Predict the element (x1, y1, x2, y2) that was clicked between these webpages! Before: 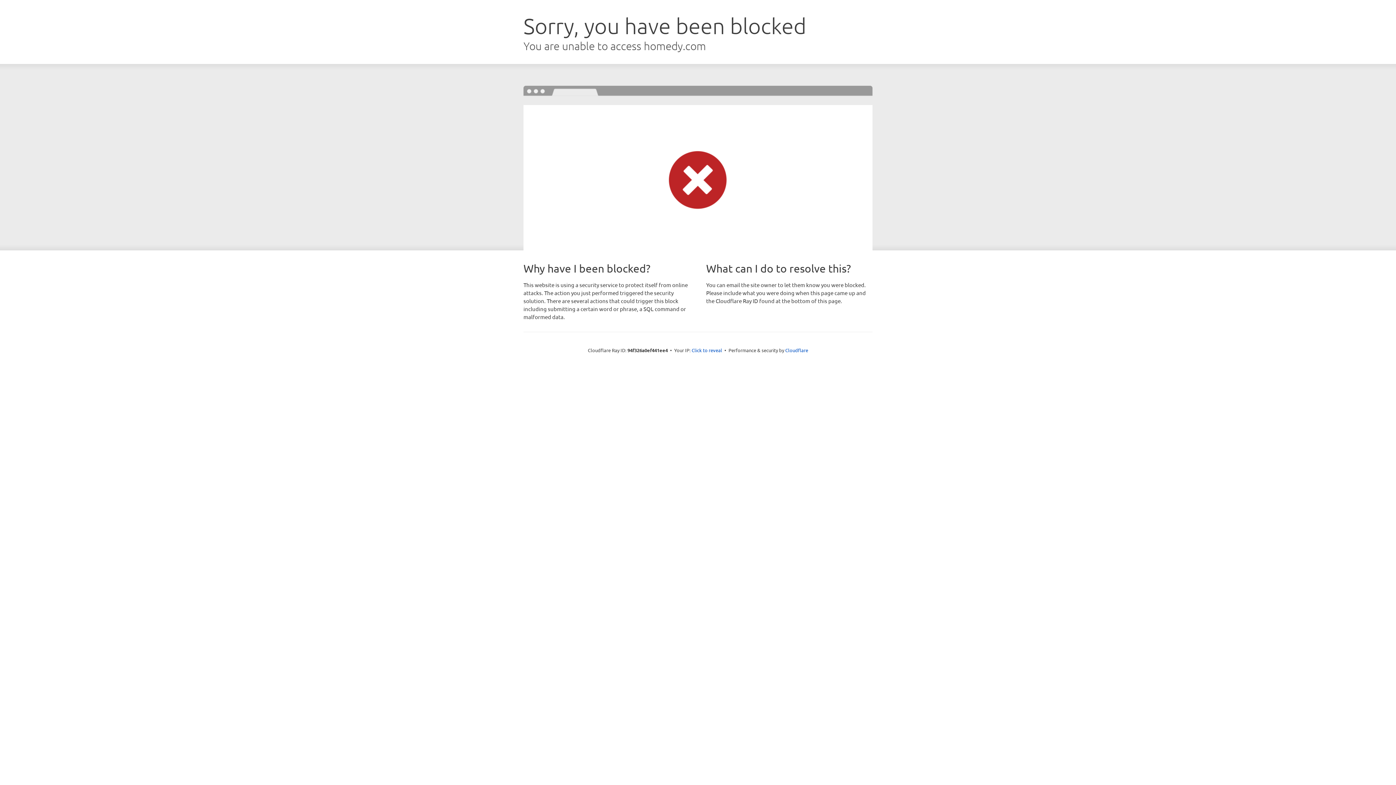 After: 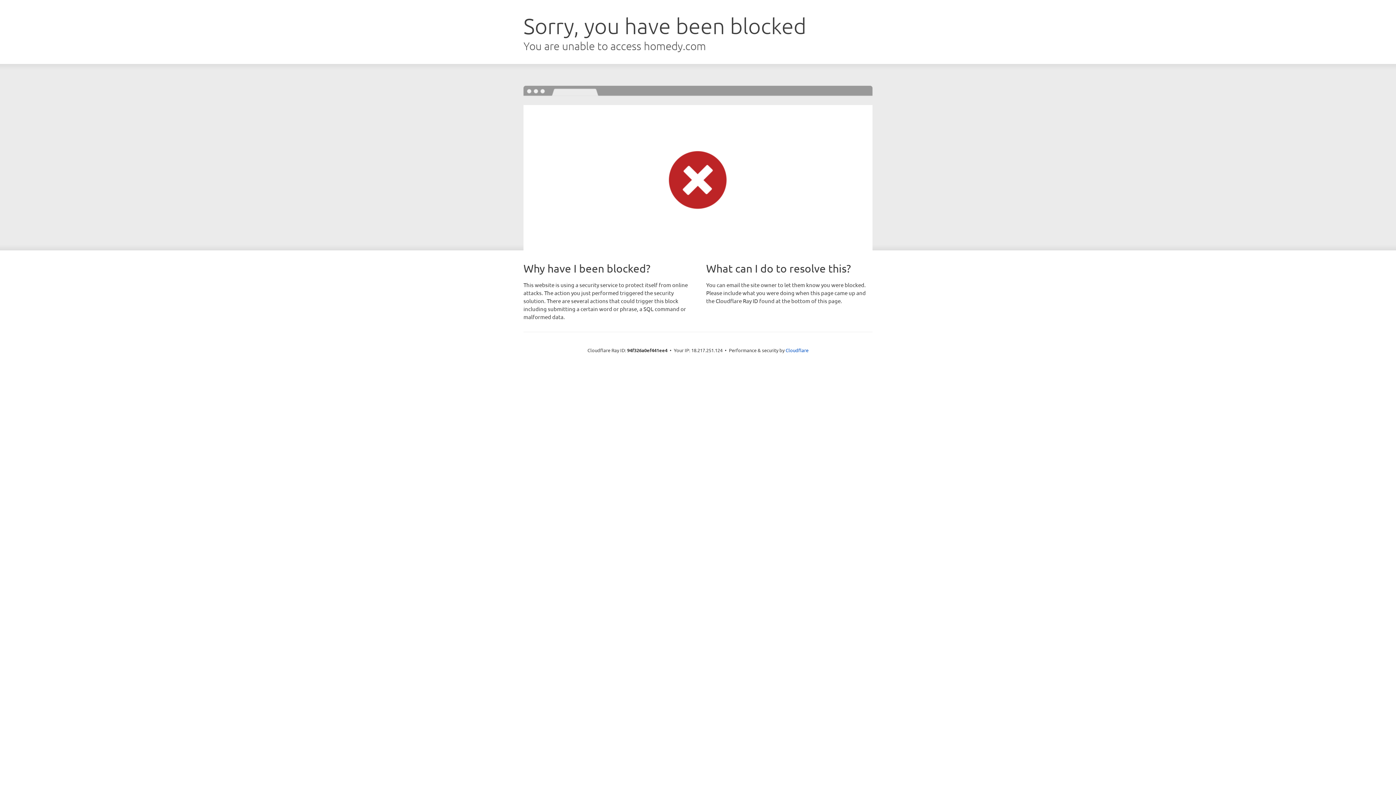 Action: bbox: (691, 346, 722, 353) label: Click to reveal